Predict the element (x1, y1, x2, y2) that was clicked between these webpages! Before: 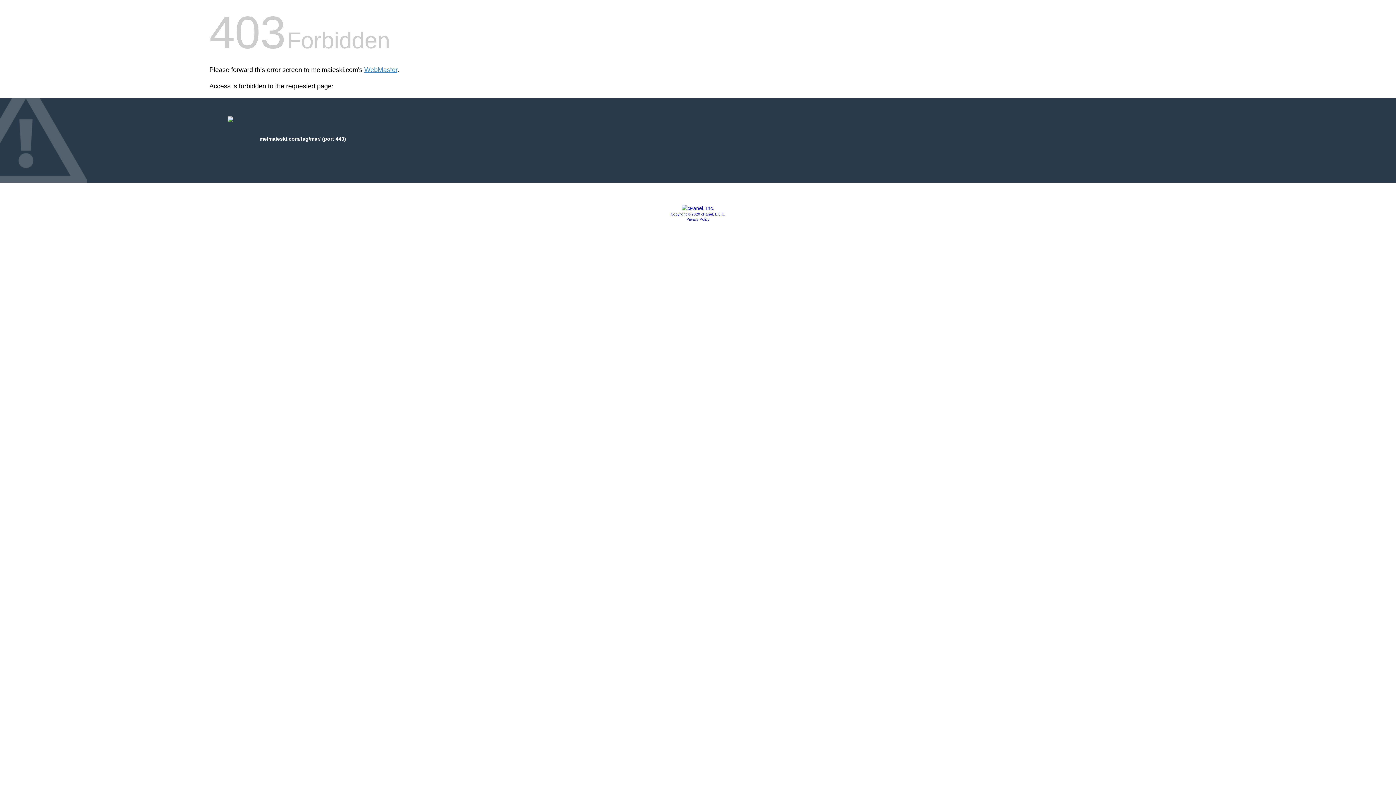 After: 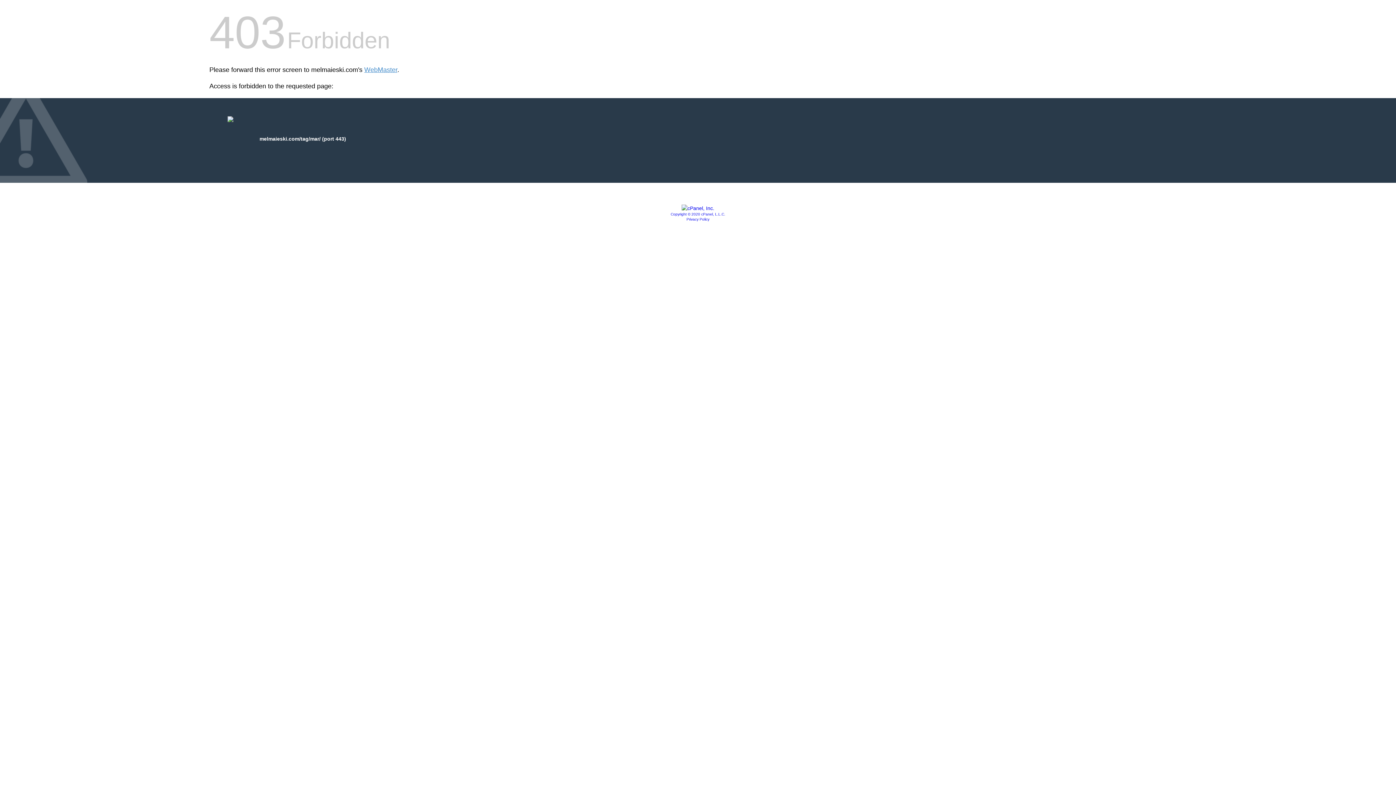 Action: label: Copyright © 2020 cPanel, L.L.C. bbox: (670, 212, 725, 216)